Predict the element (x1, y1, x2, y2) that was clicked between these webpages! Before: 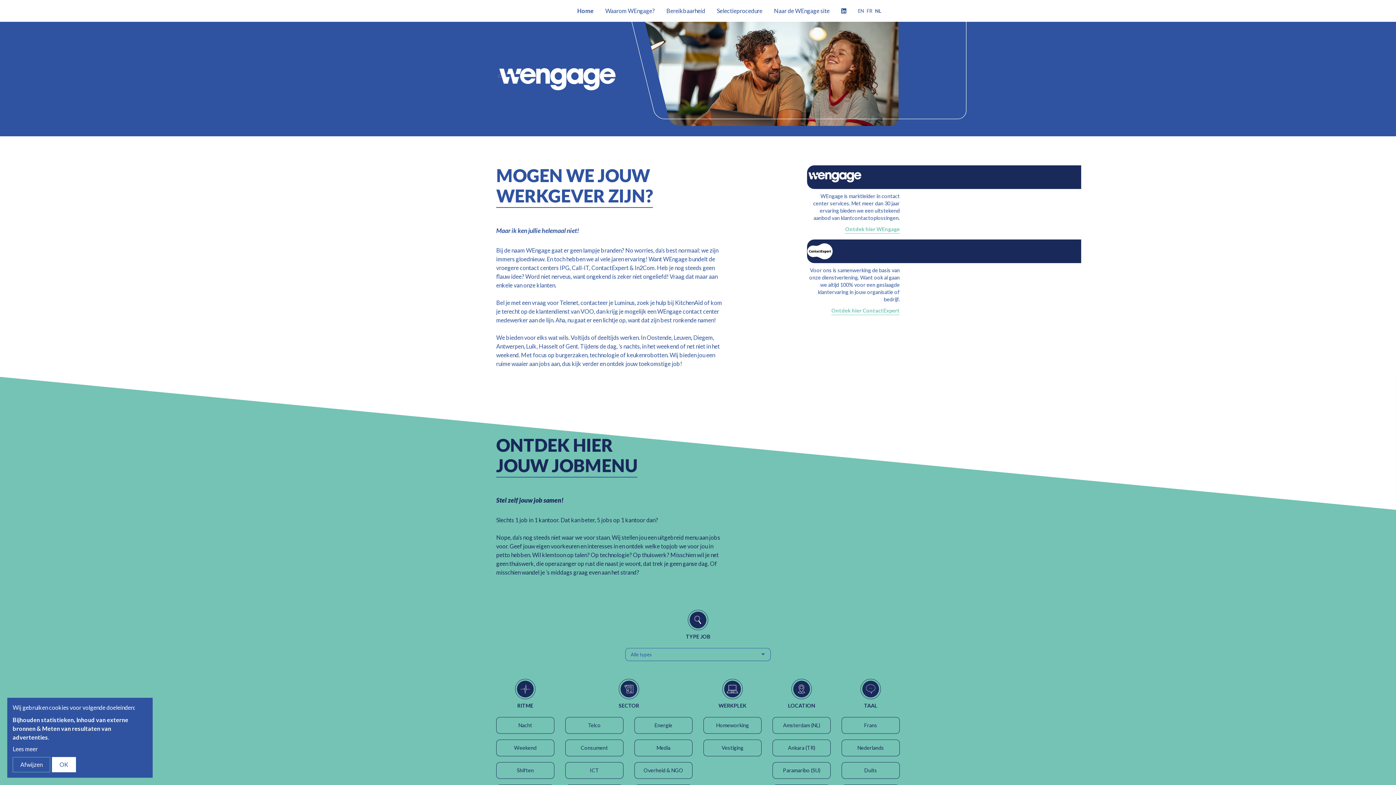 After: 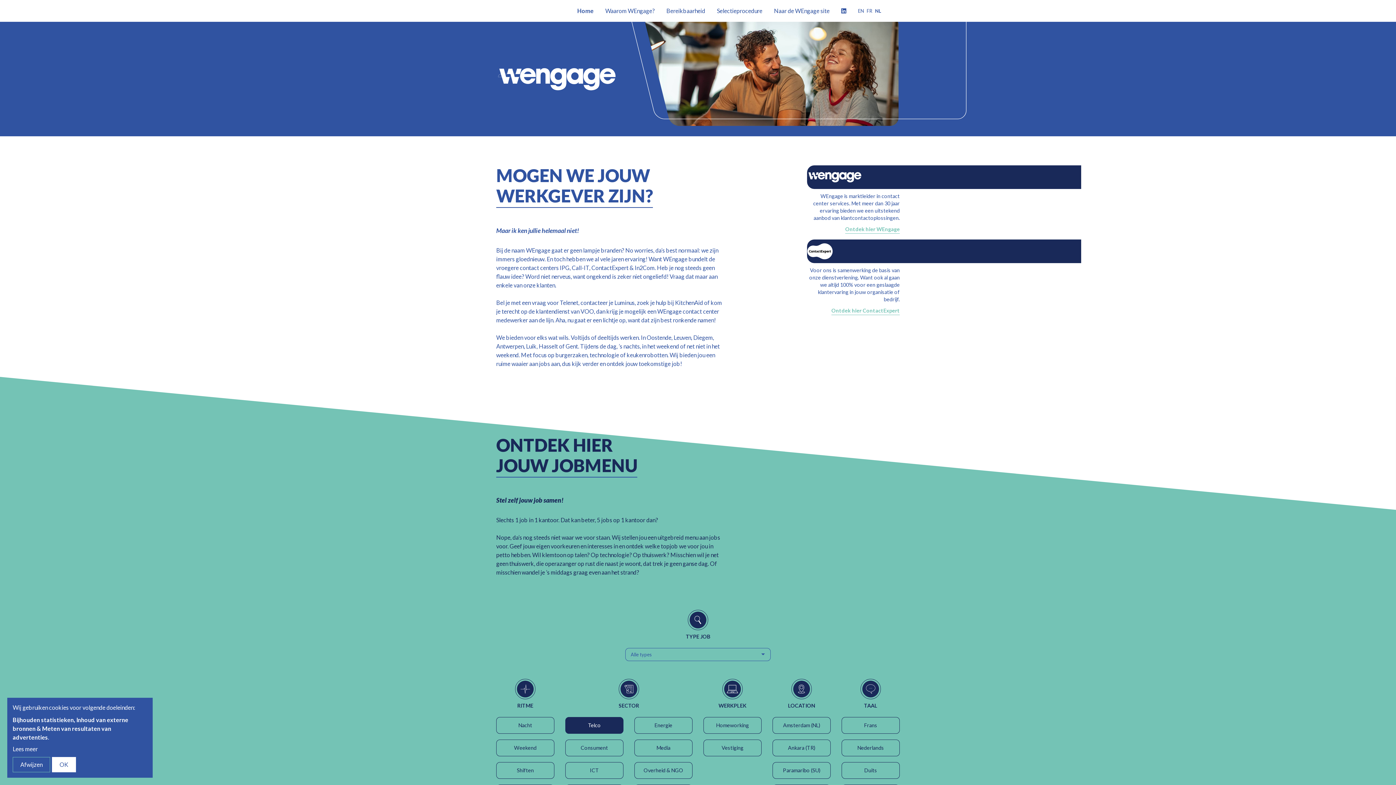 Action: bbox: (565, 717, 623, 734) label: Telco